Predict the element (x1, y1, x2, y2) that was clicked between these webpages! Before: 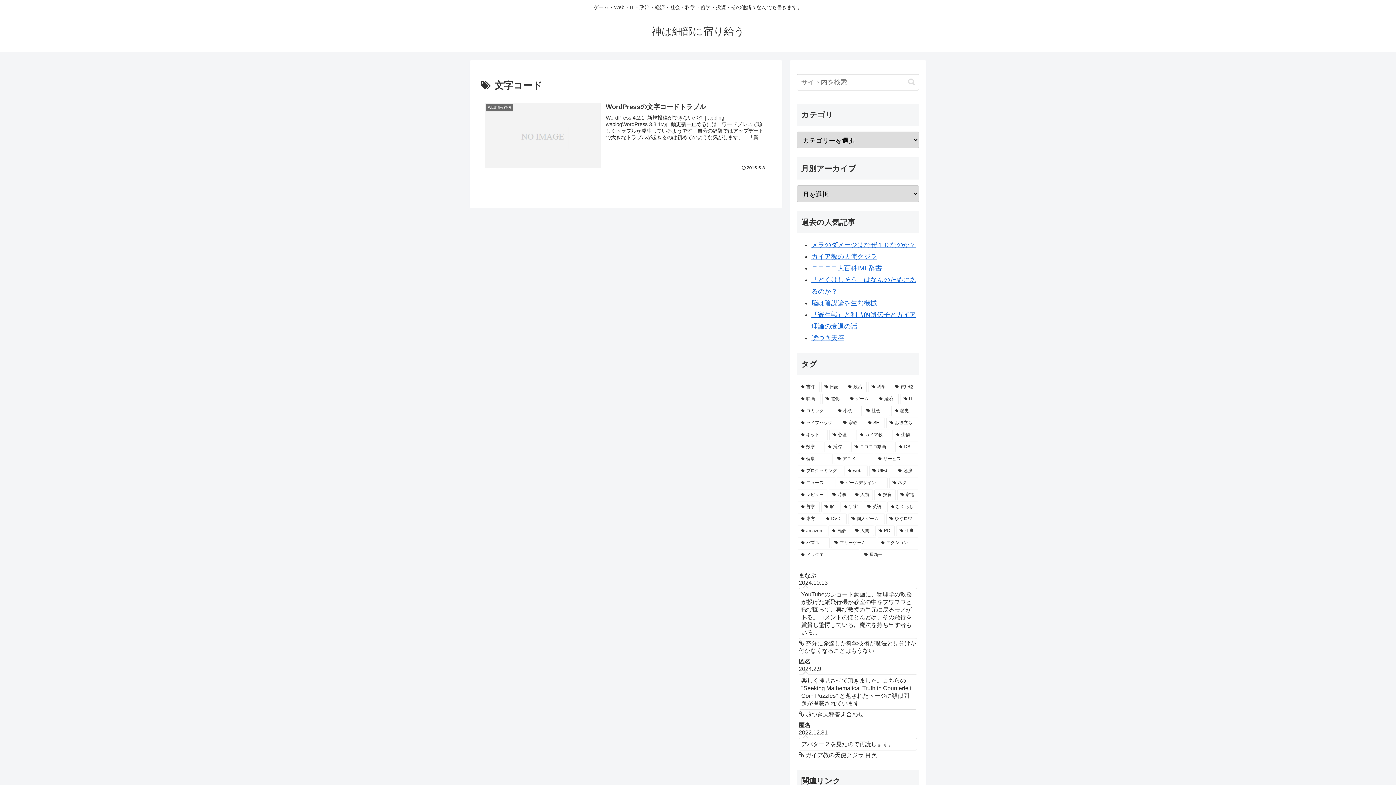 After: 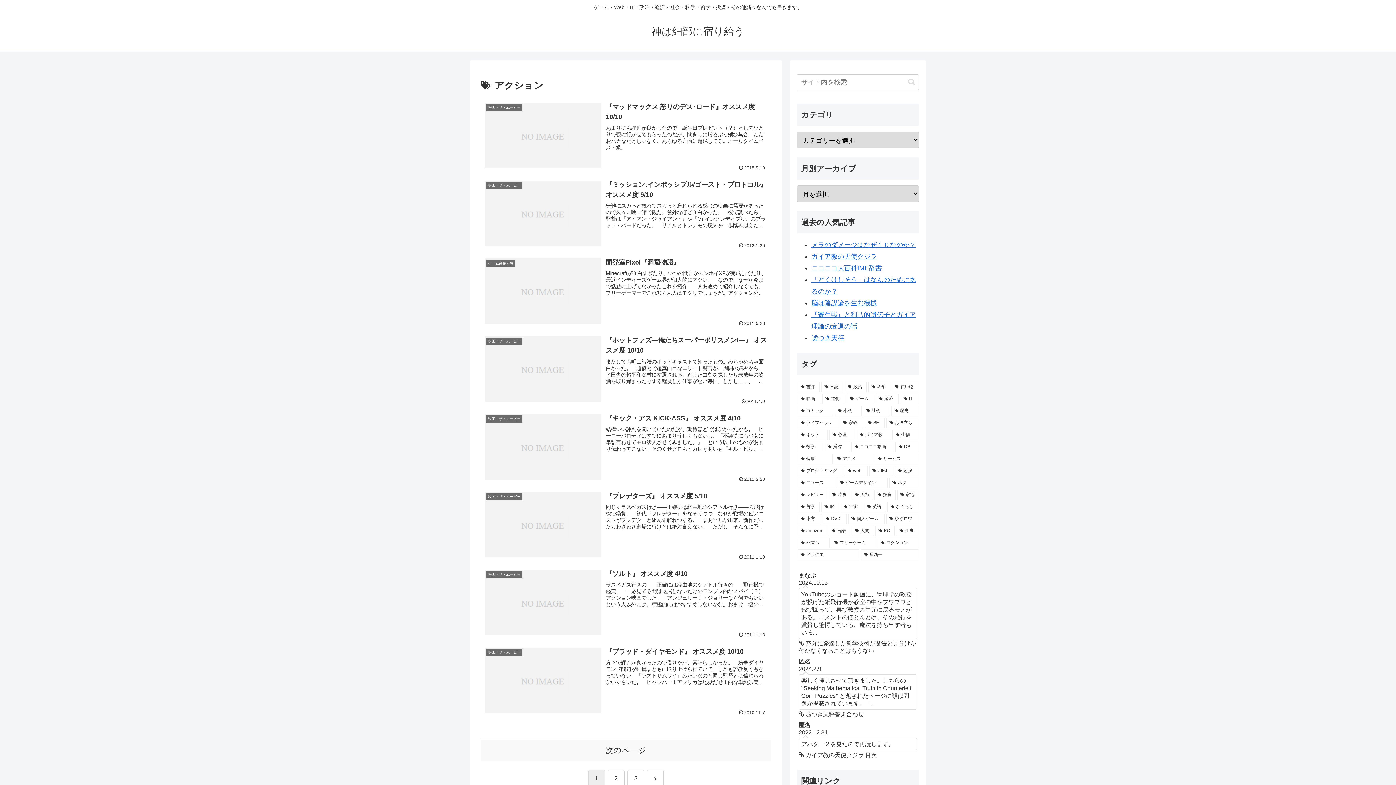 Action: bbox: (877, 537, 918, 548) label: アクション (18個の項目)